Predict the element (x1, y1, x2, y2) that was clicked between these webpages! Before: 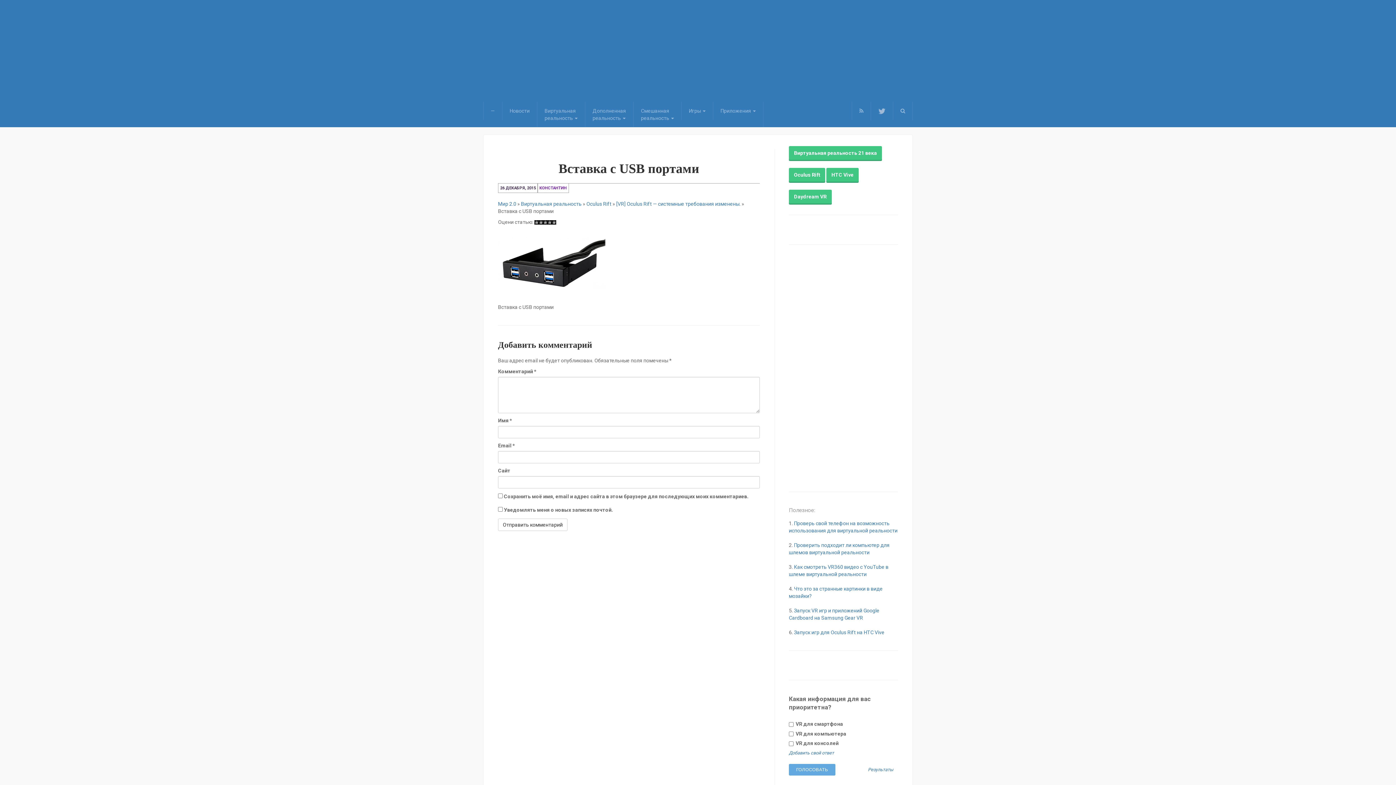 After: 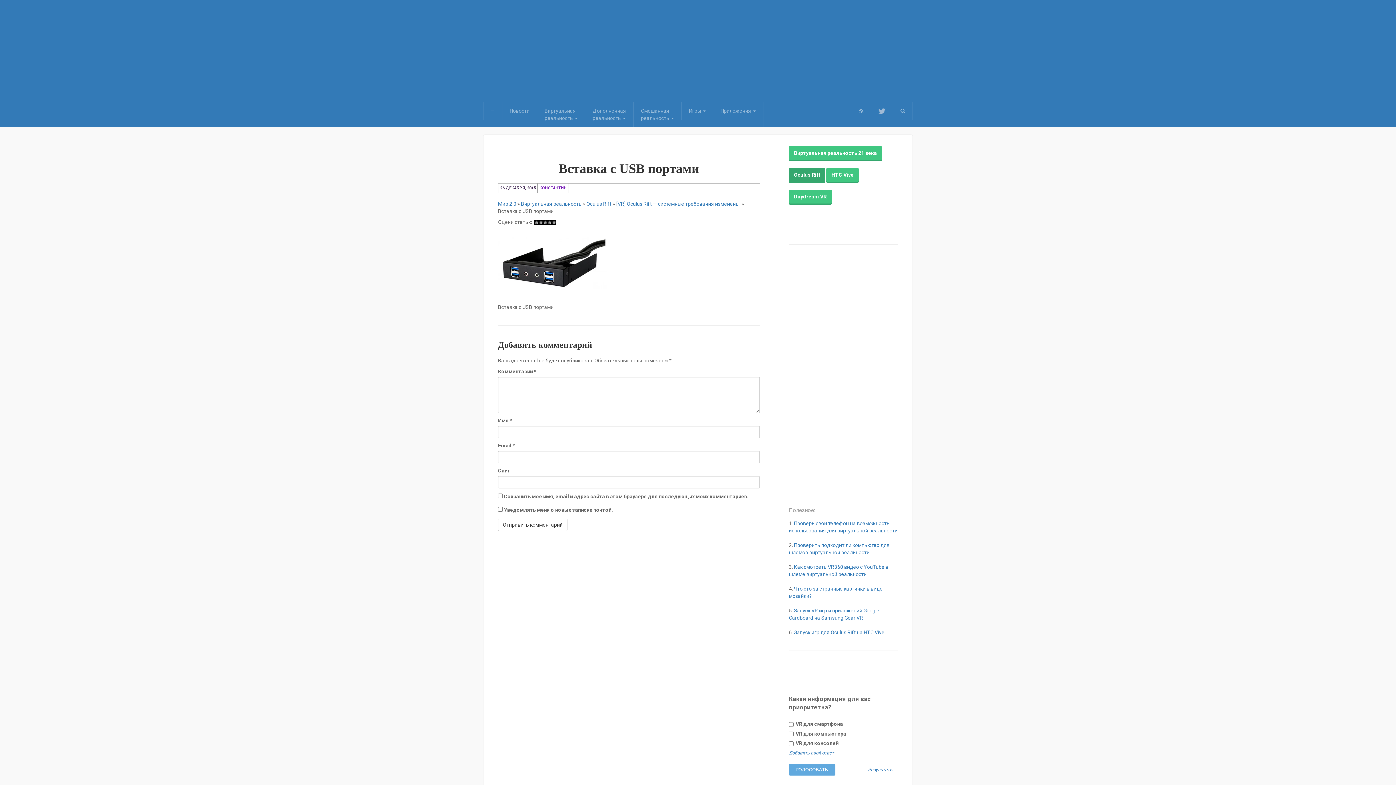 Action: bbox: (789, 167, 825, 182) label: Oculus Rift